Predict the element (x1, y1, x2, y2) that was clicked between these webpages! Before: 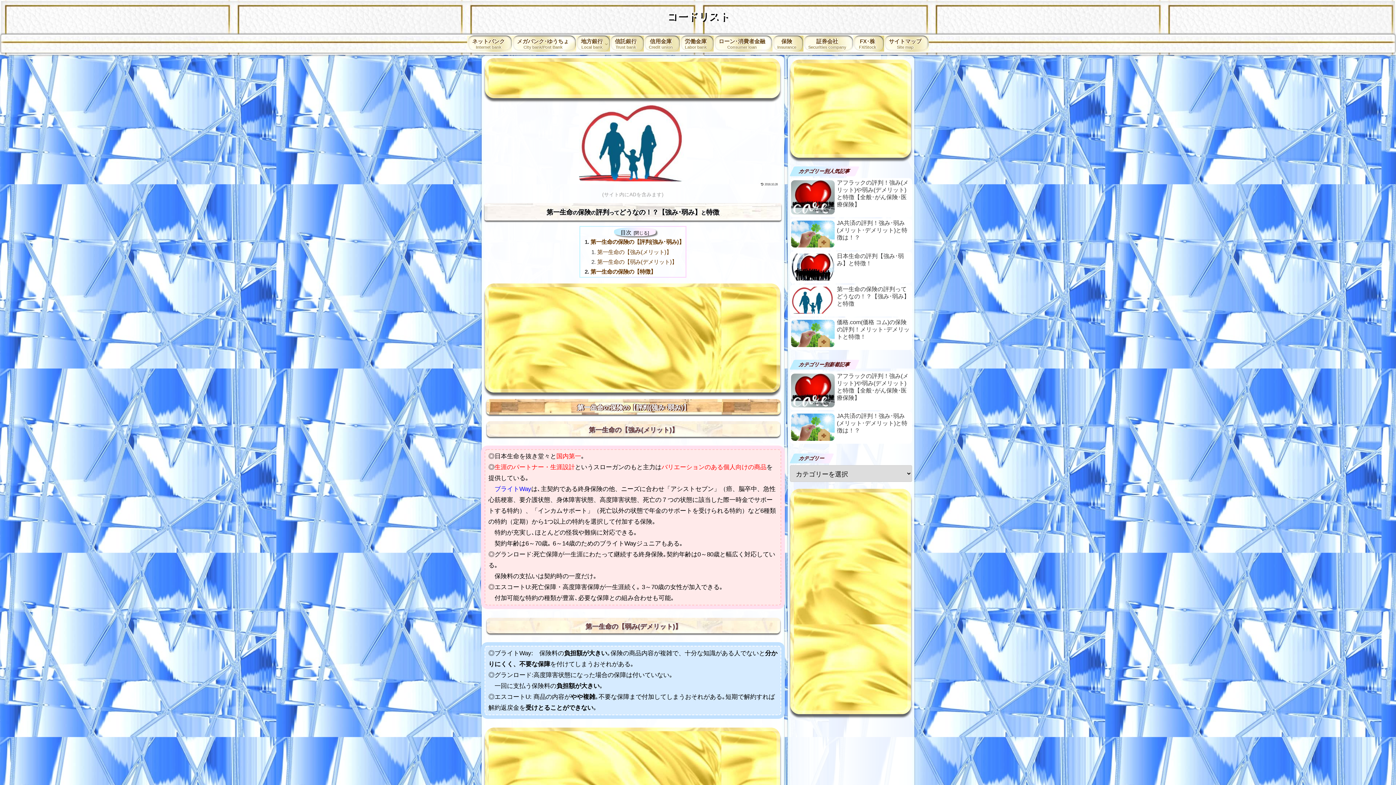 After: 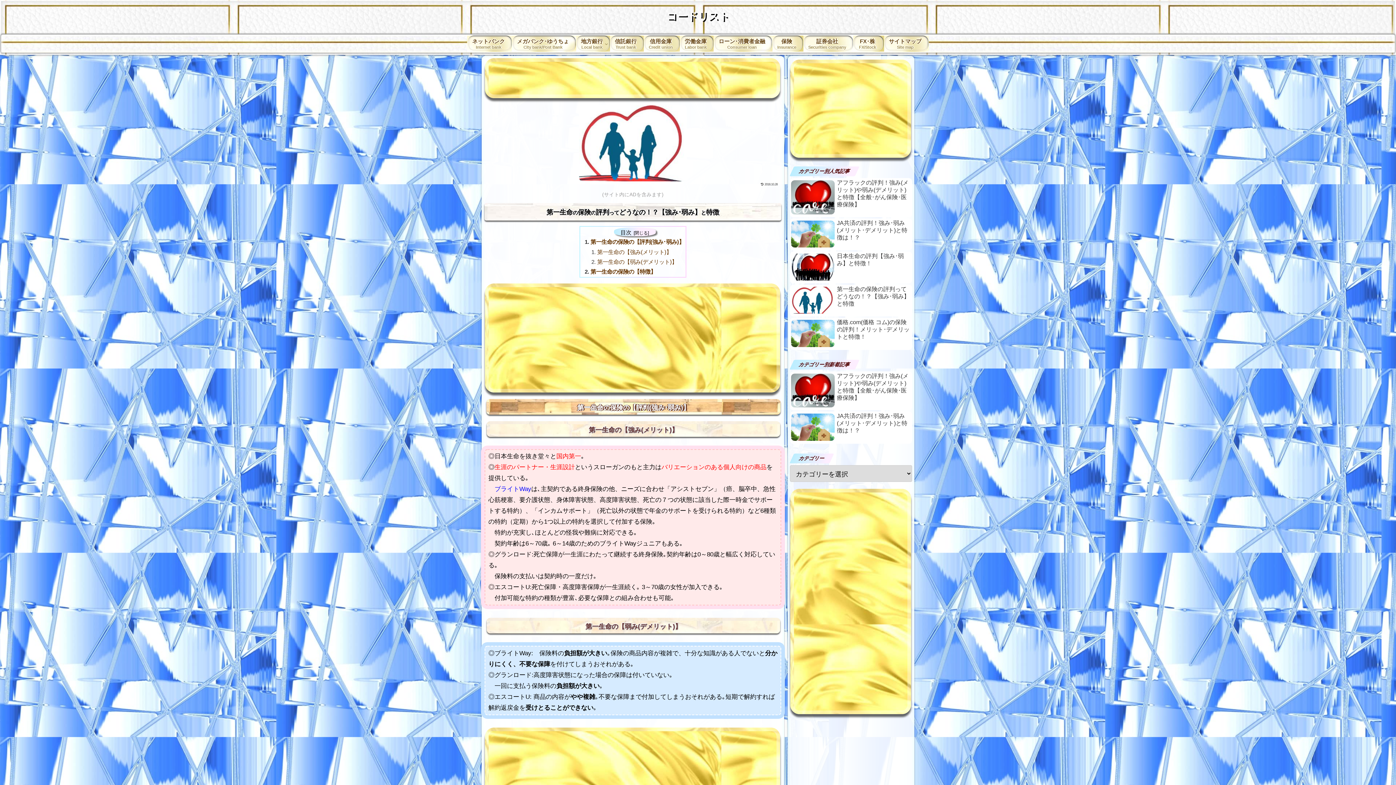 Action: label: 第一生命の保険の評判ってどうなの！？【強み･弱み】と特徴 bbox: (790, 284, 912, 316)